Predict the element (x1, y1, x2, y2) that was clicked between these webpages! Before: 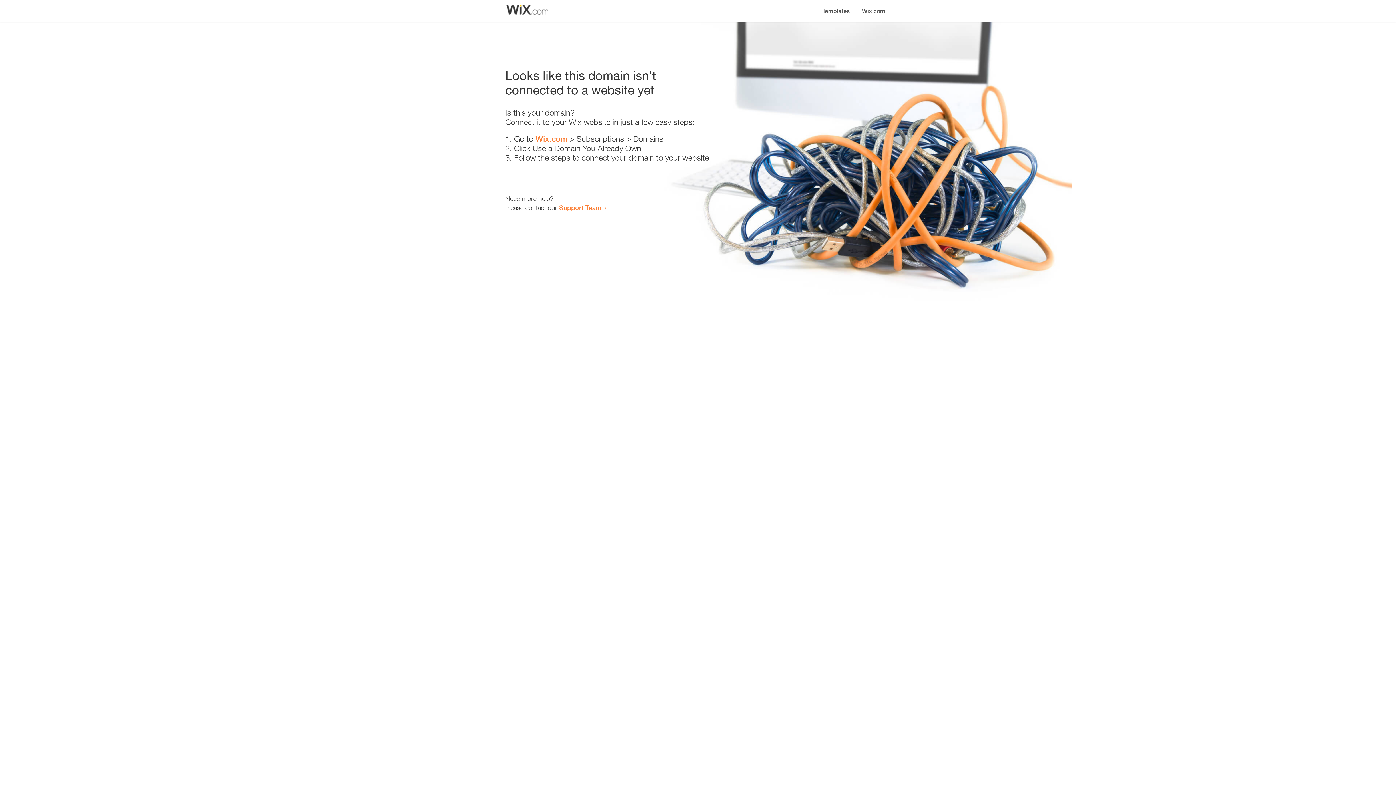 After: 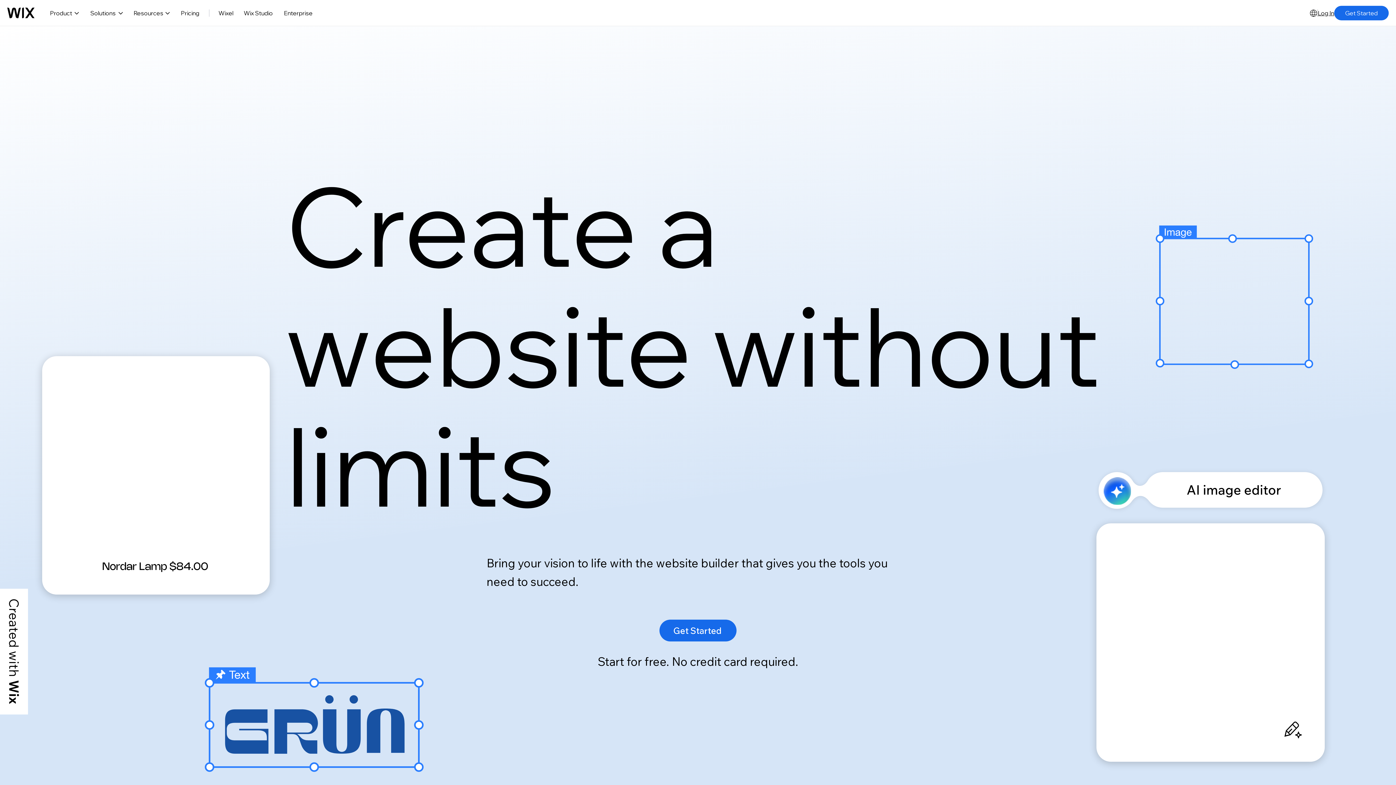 Action: label: Wix.com bbox: (535, 134, 567, 143)